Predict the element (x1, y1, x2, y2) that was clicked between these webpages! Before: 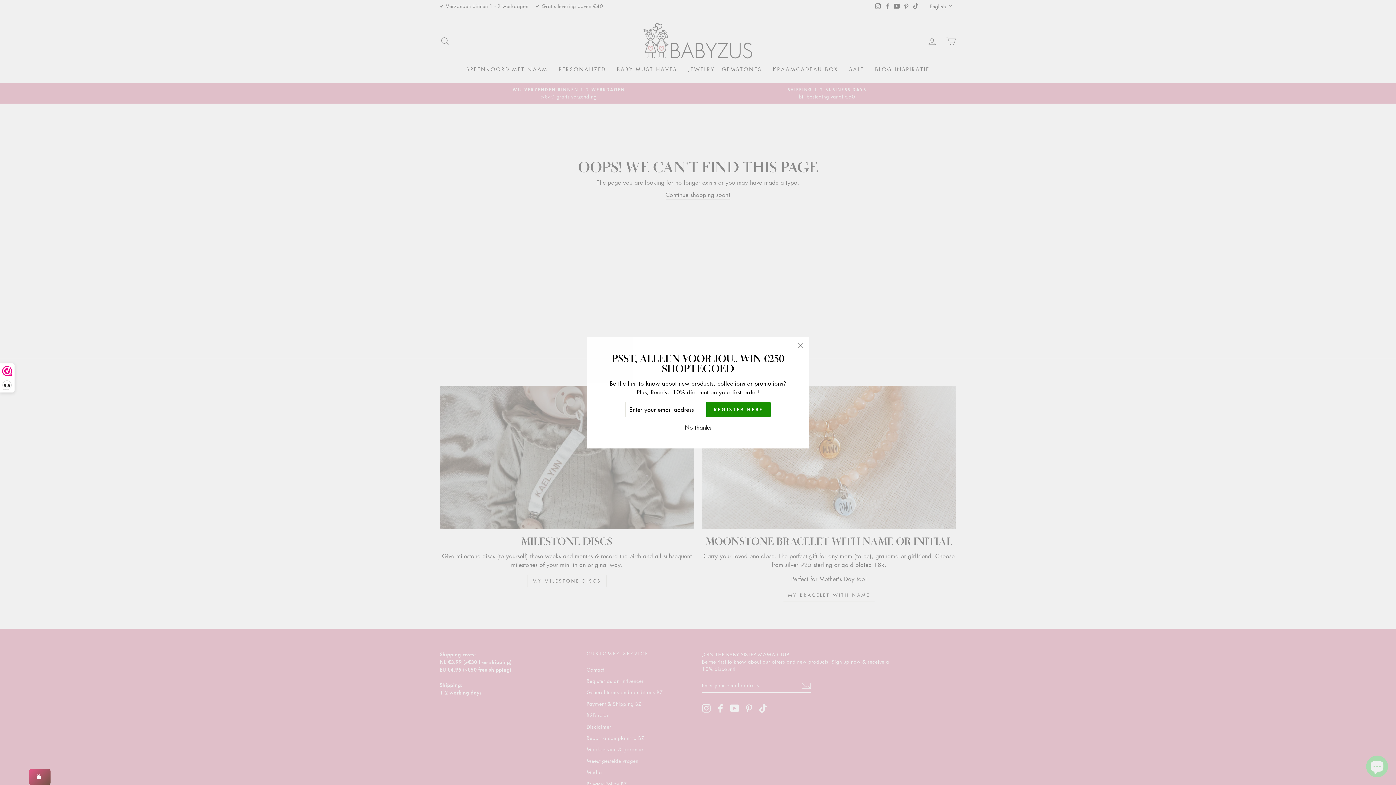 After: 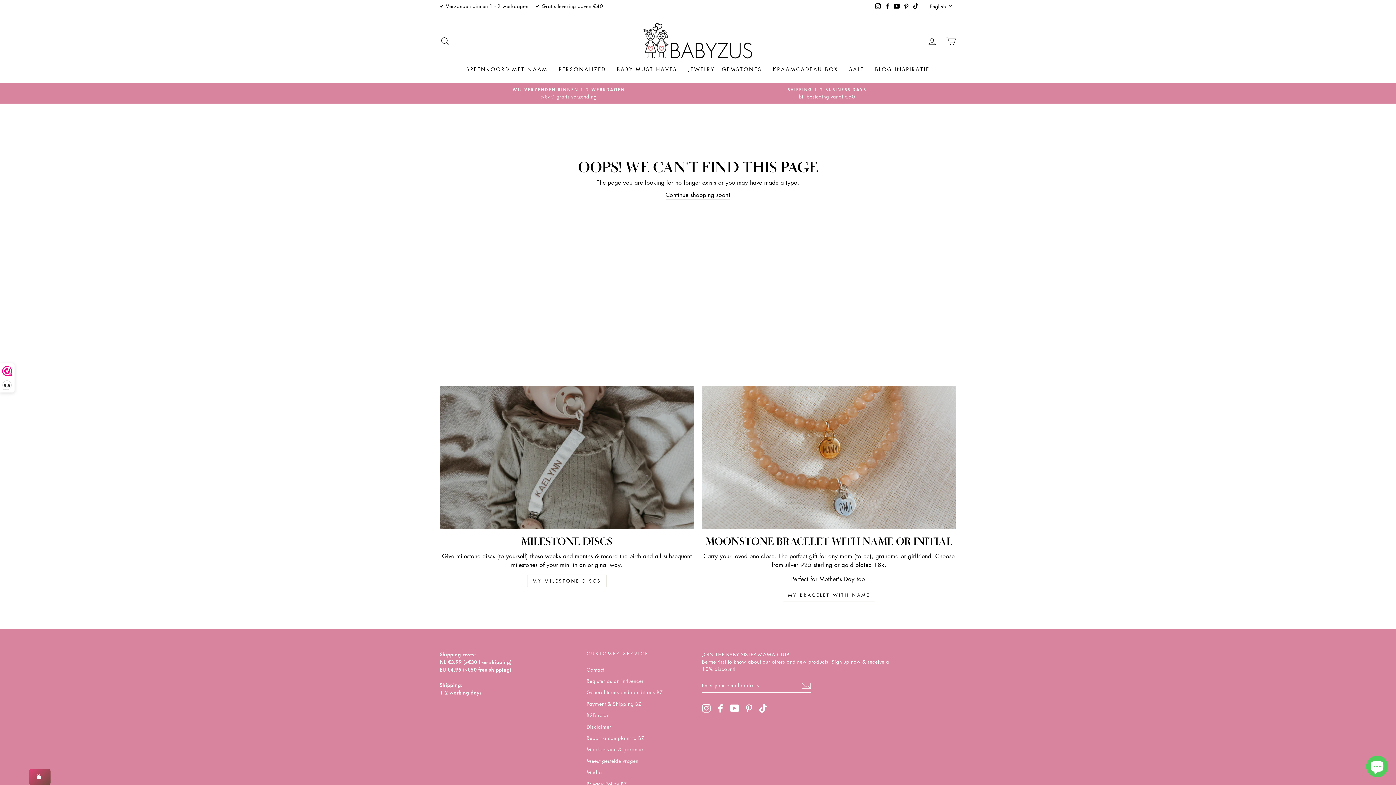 Action: bbox: (791, 336, 809, 354) label: "Close (esc)"